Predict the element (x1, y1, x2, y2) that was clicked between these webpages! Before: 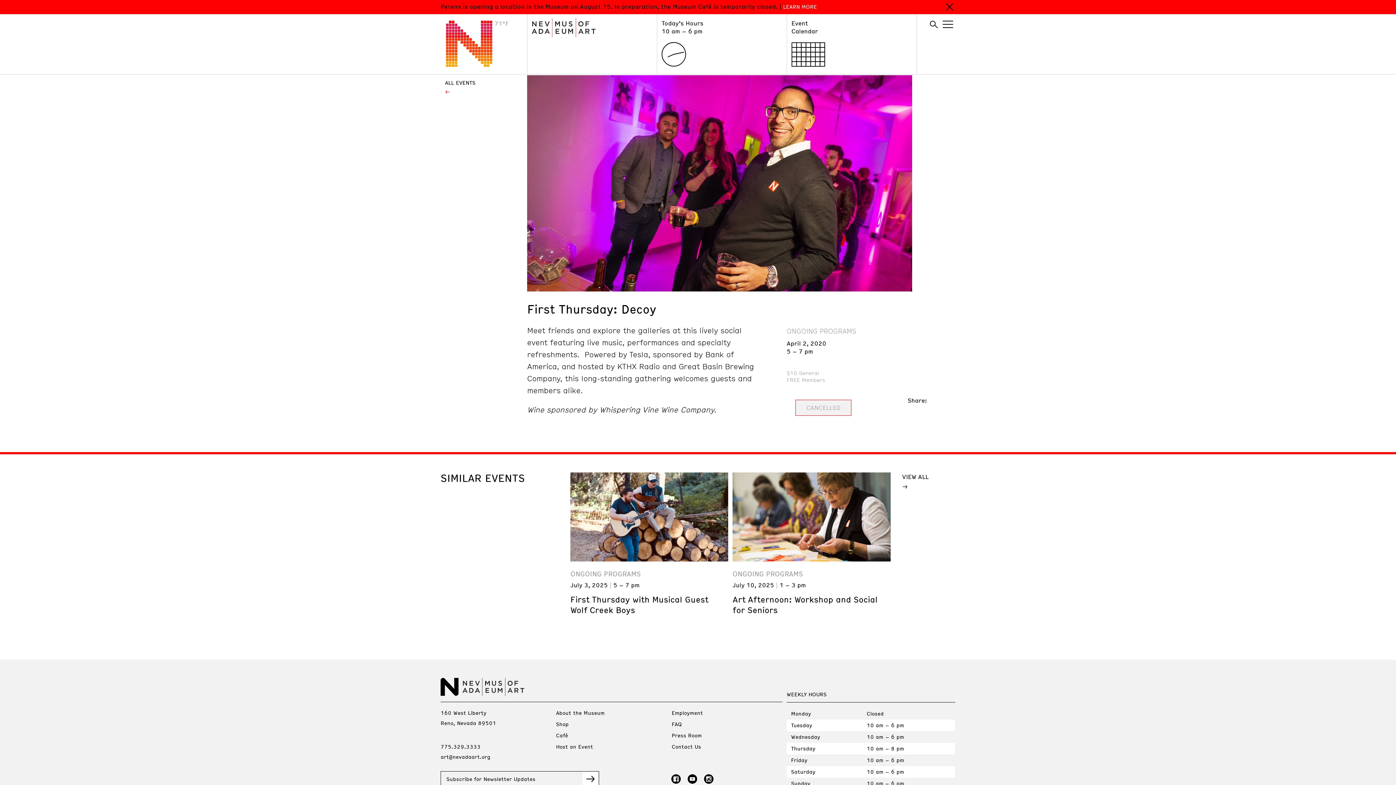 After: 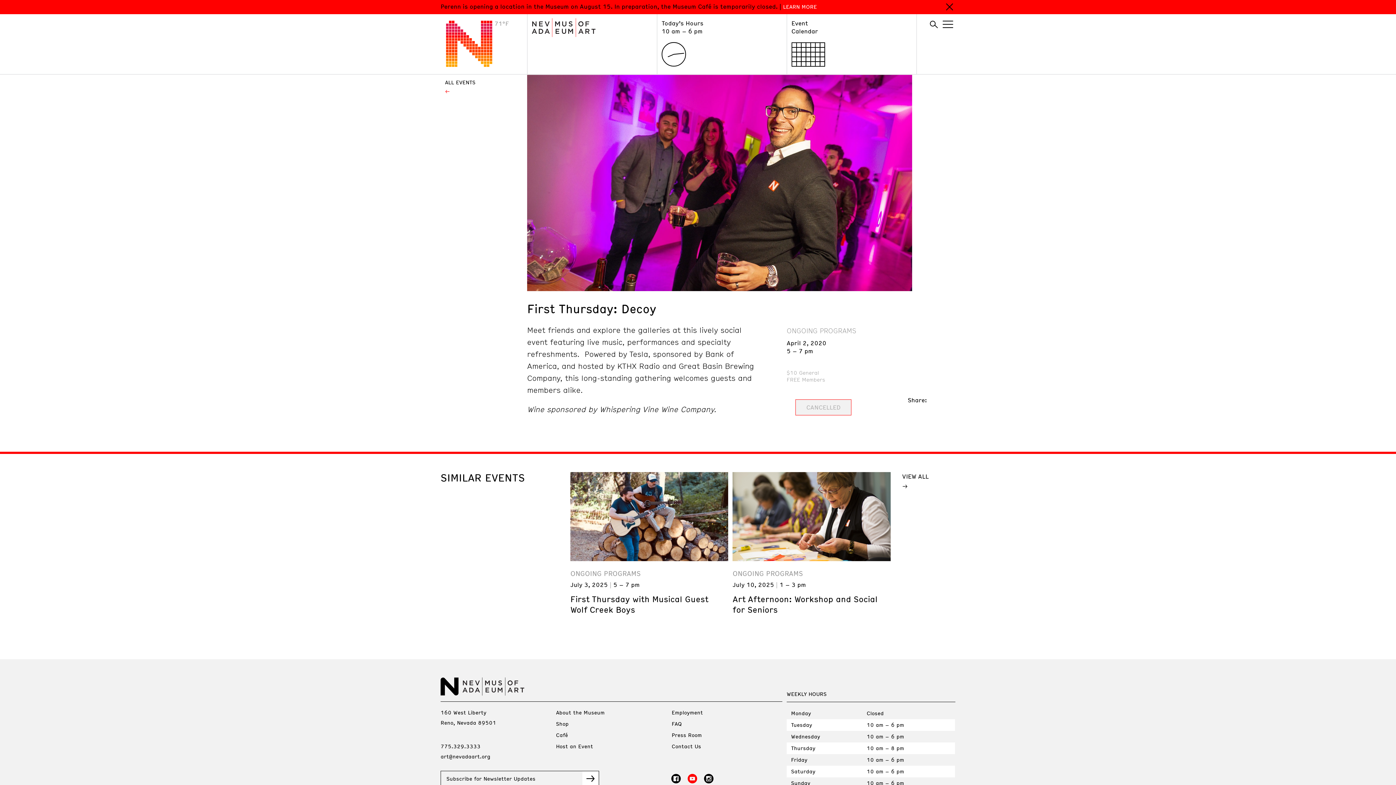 Action: bbox: (687, 772, 697, 786)